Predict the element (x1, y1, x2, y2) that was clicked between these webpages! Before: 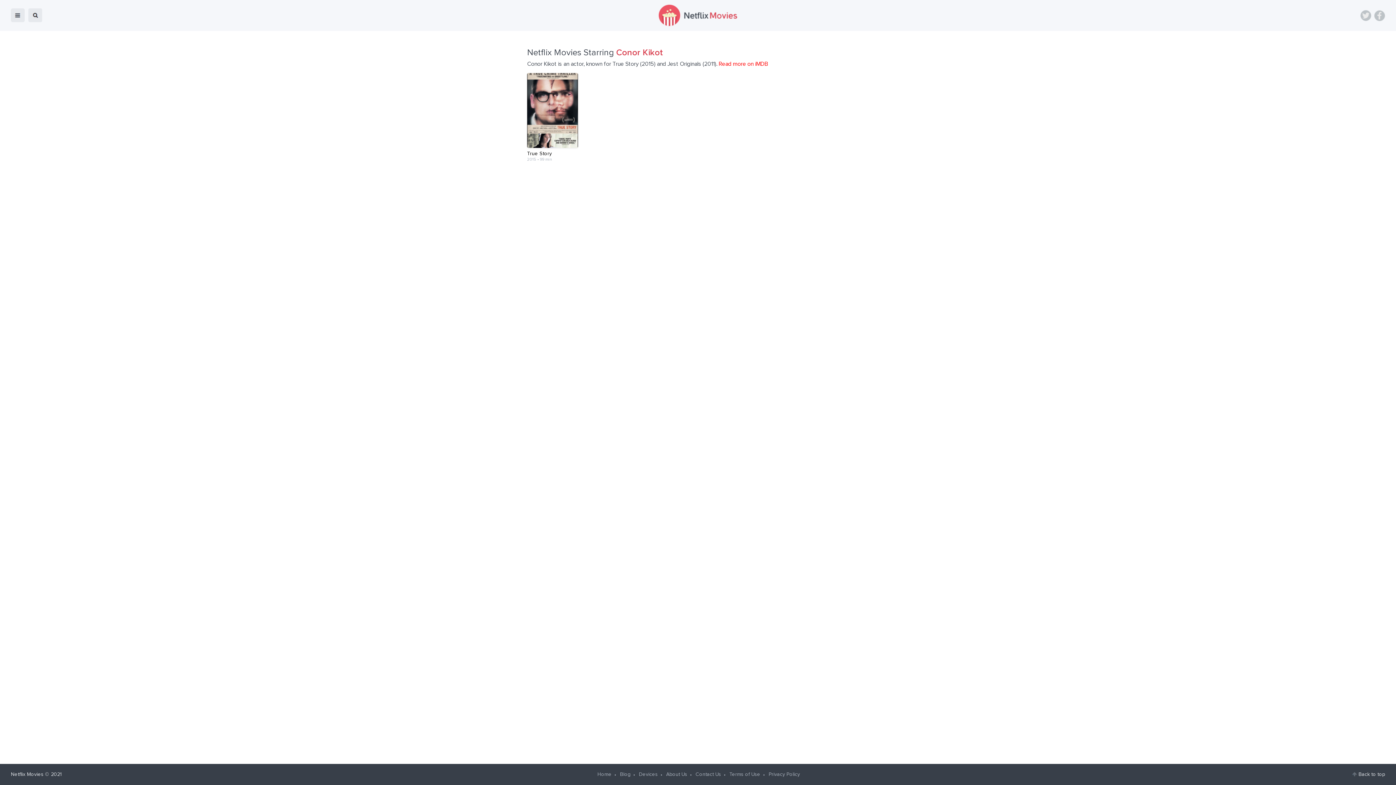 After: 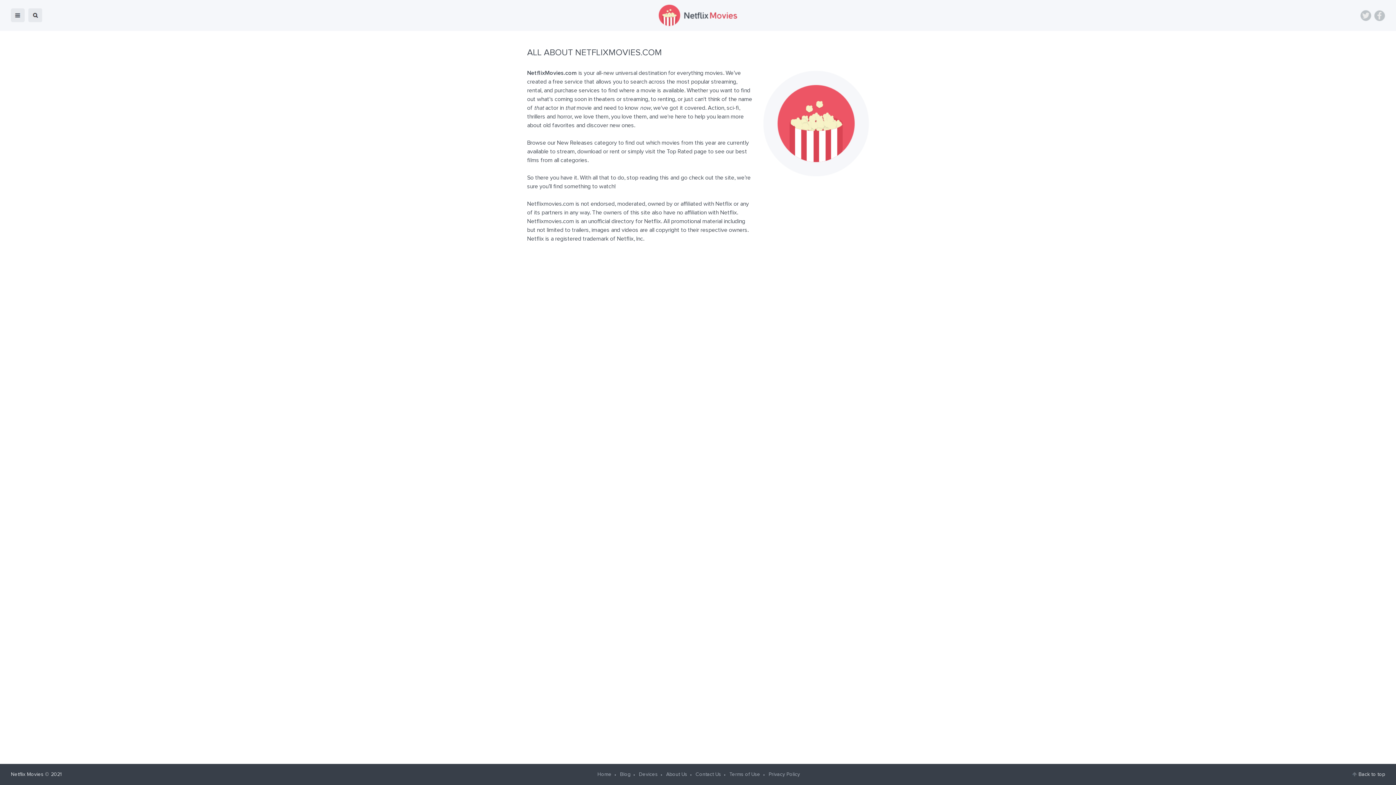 Action: label: About Us bbox: (666, 772, 687, 777)